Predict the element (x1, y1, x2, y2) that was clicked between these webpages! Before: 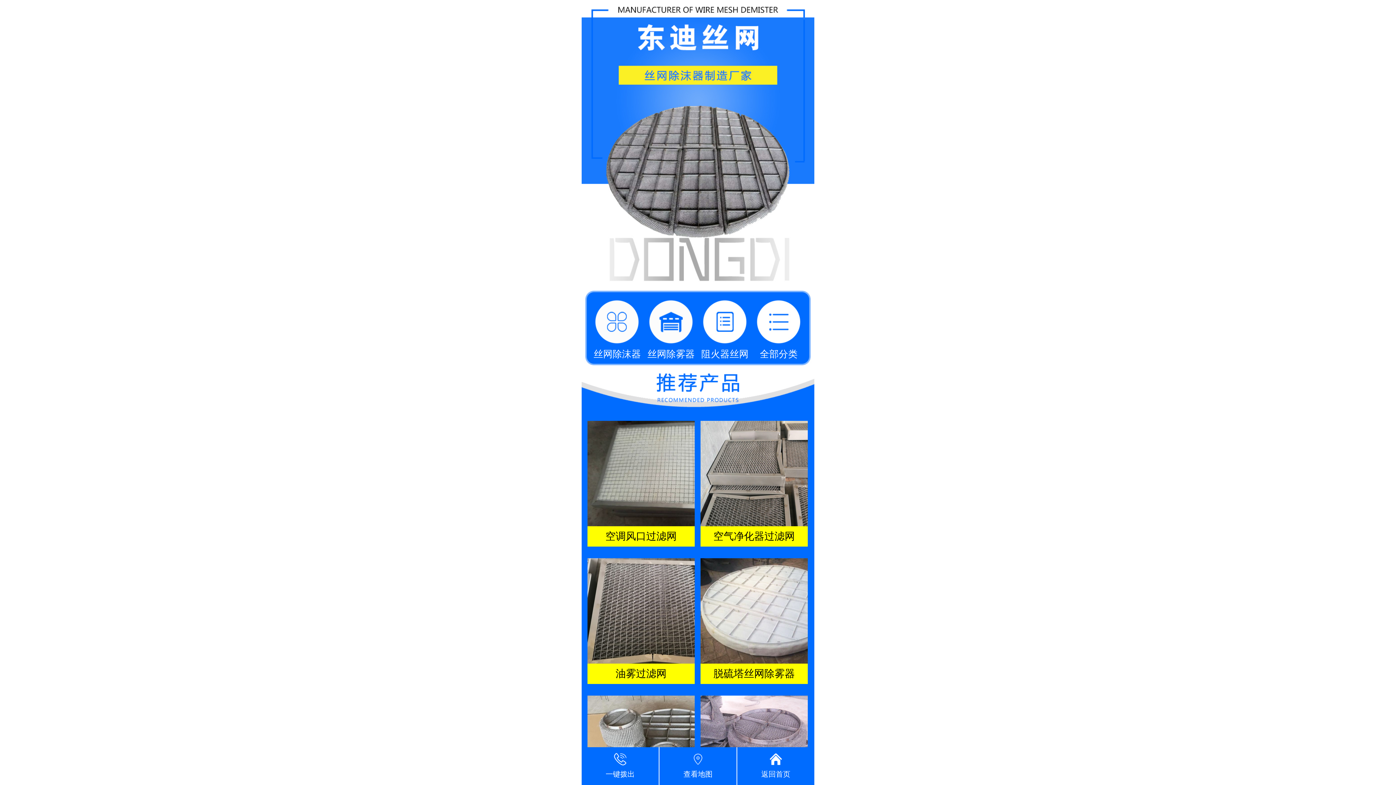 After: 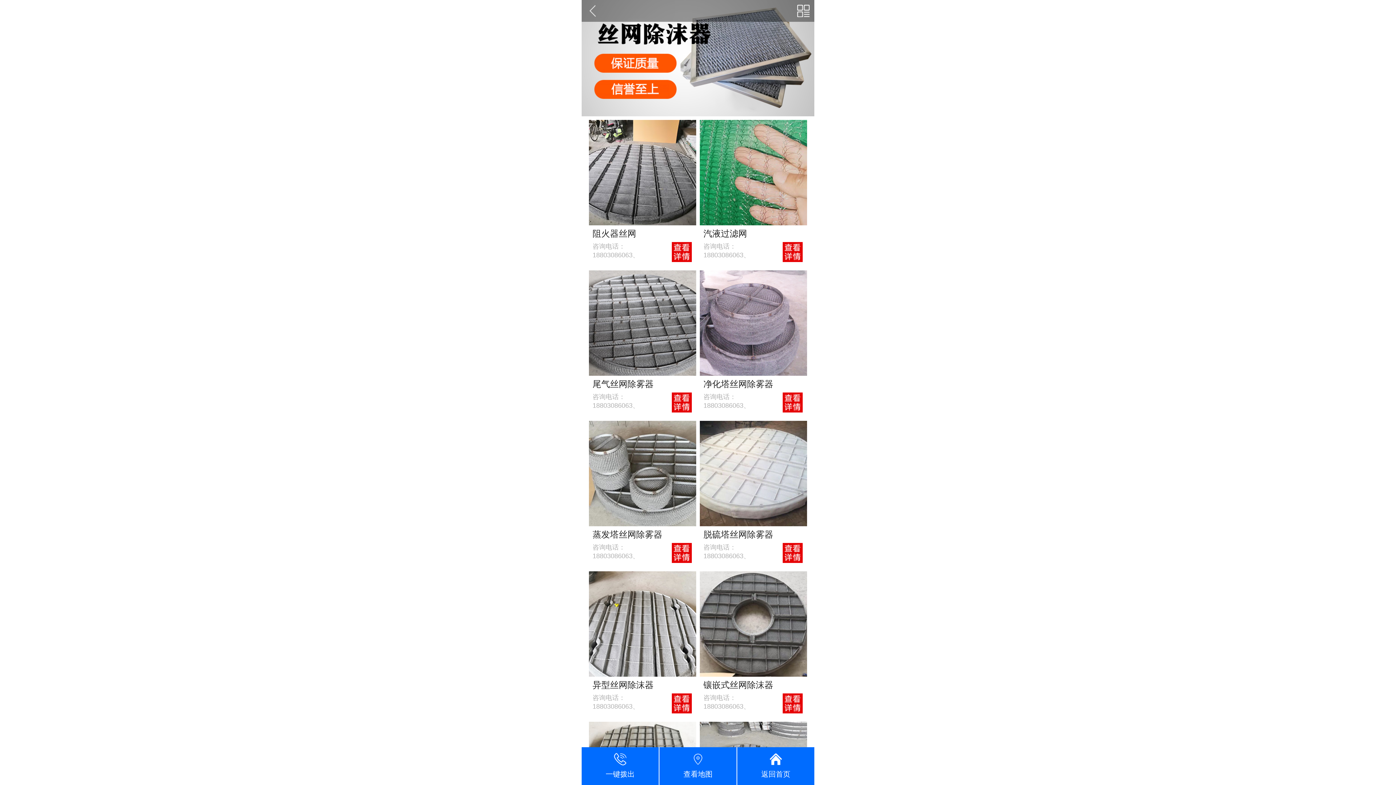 Action: label: 丝网除沫器 bbox: (590, 290, 644, 312)